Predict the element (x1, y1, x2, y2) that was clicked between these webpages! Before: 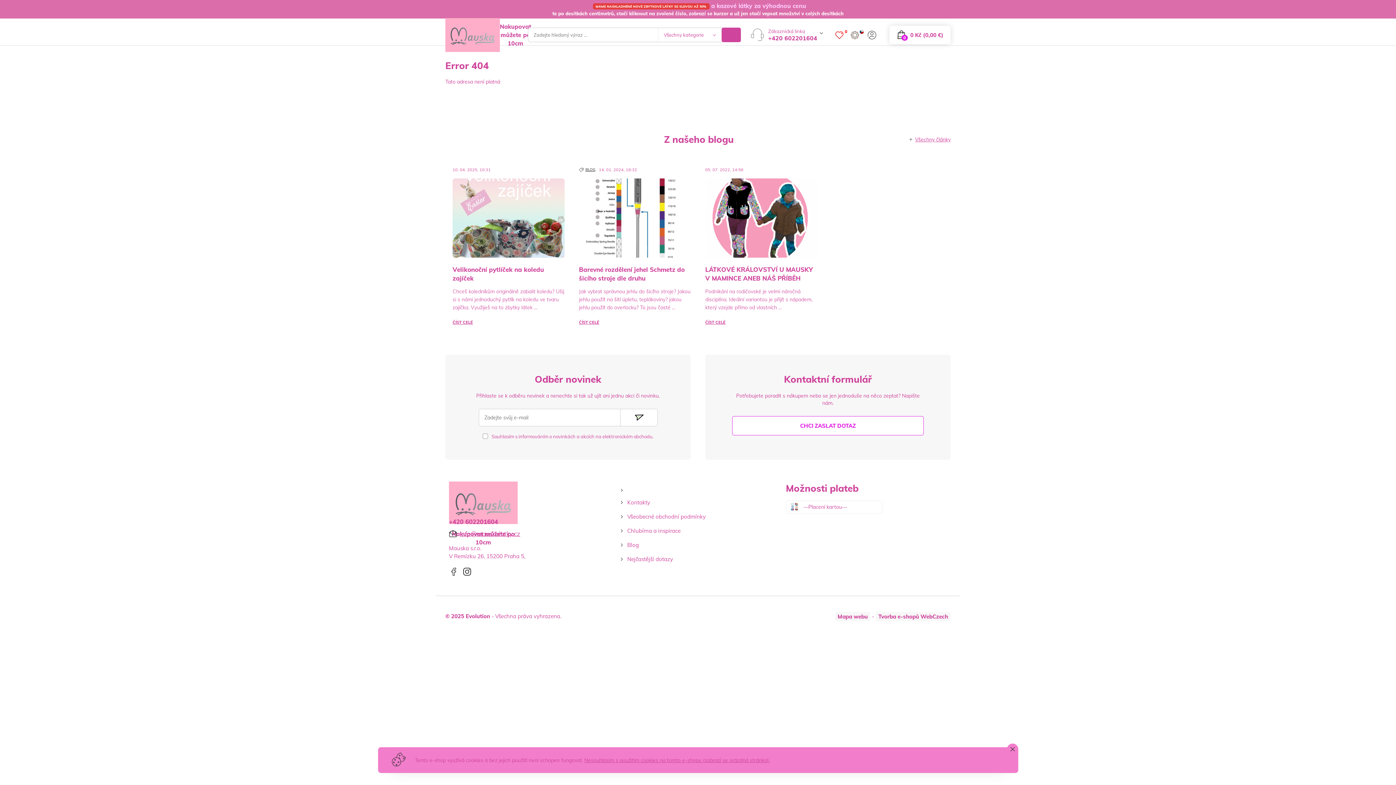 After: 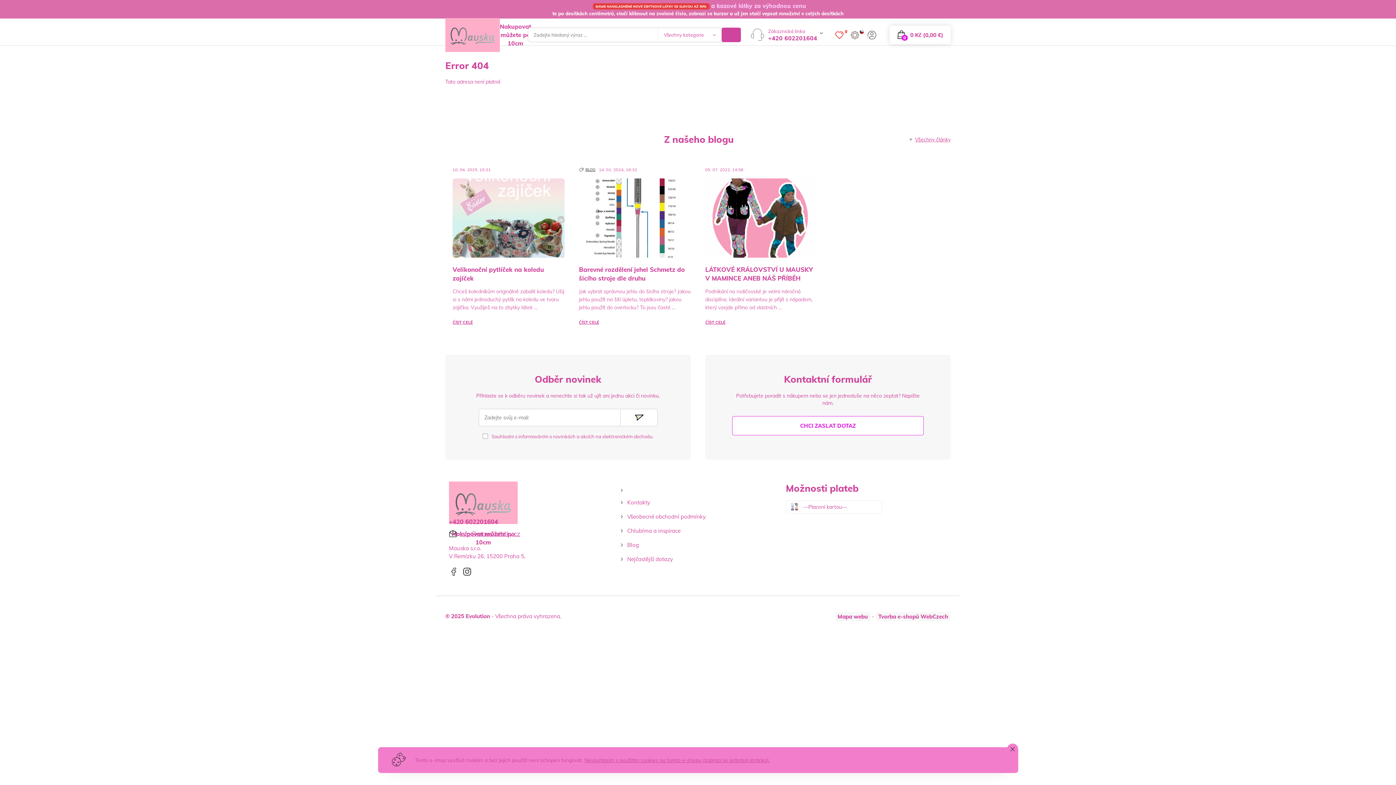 Action: bbox: (449, 567, 458, 576)